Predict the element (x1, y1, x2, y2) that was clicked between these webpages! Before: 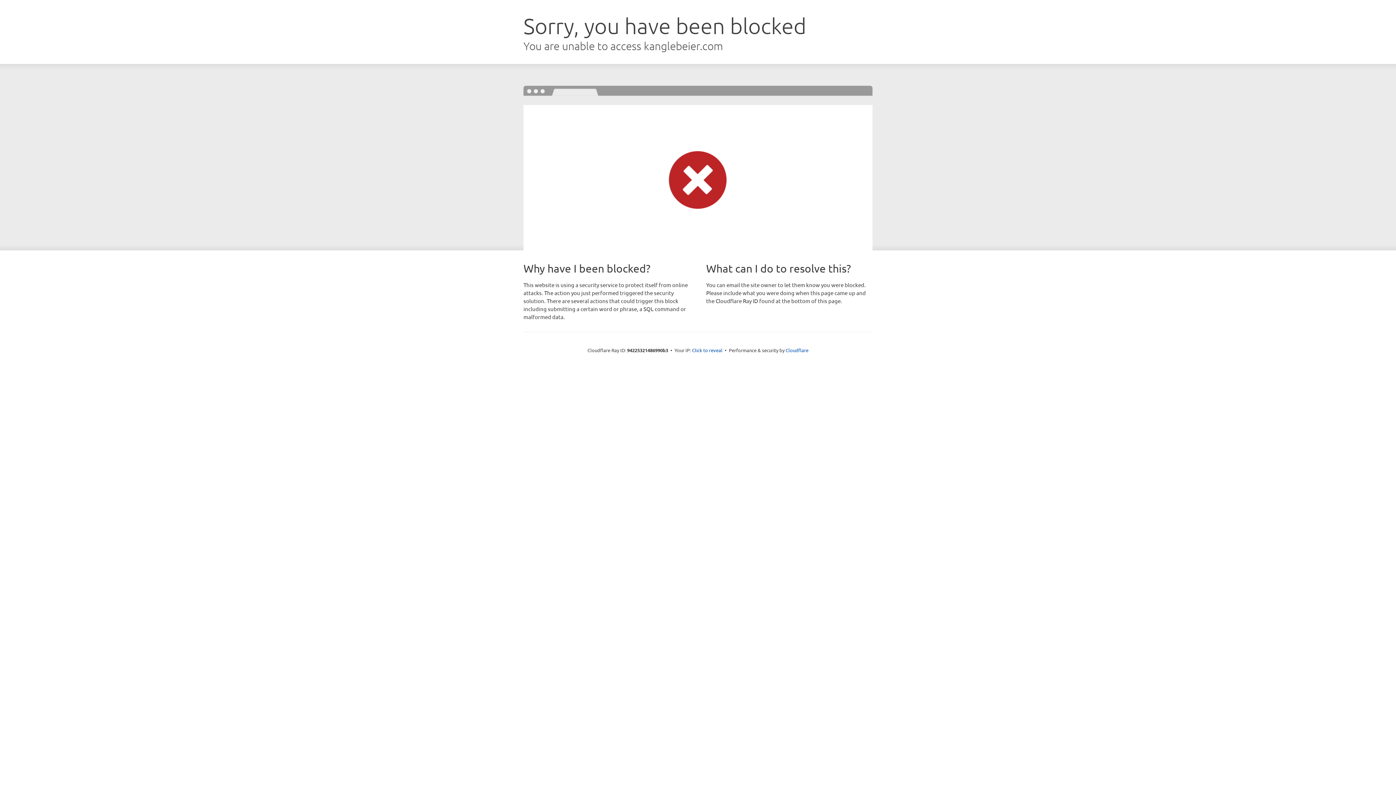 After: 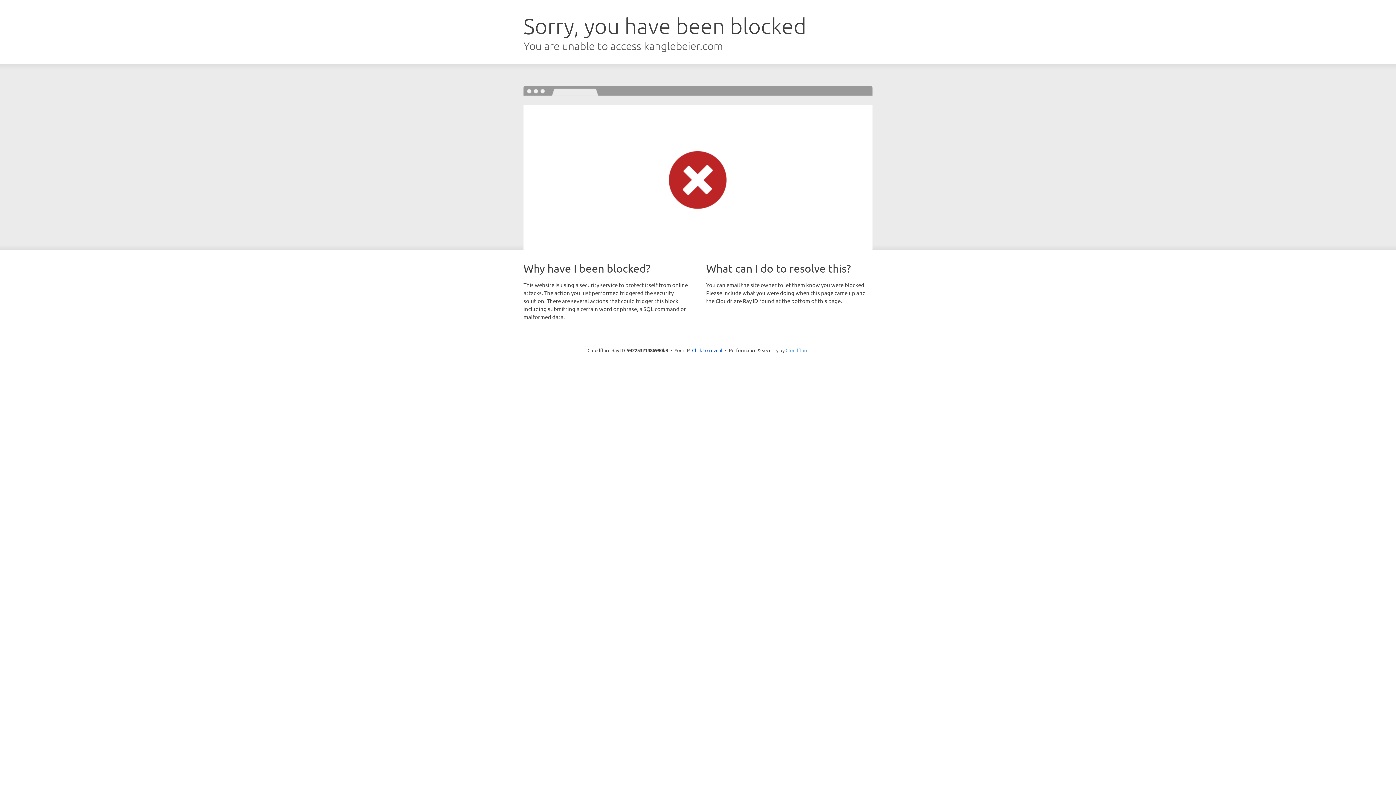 Action: label: Cloudflare bbox: (785, 347, 808, 353)